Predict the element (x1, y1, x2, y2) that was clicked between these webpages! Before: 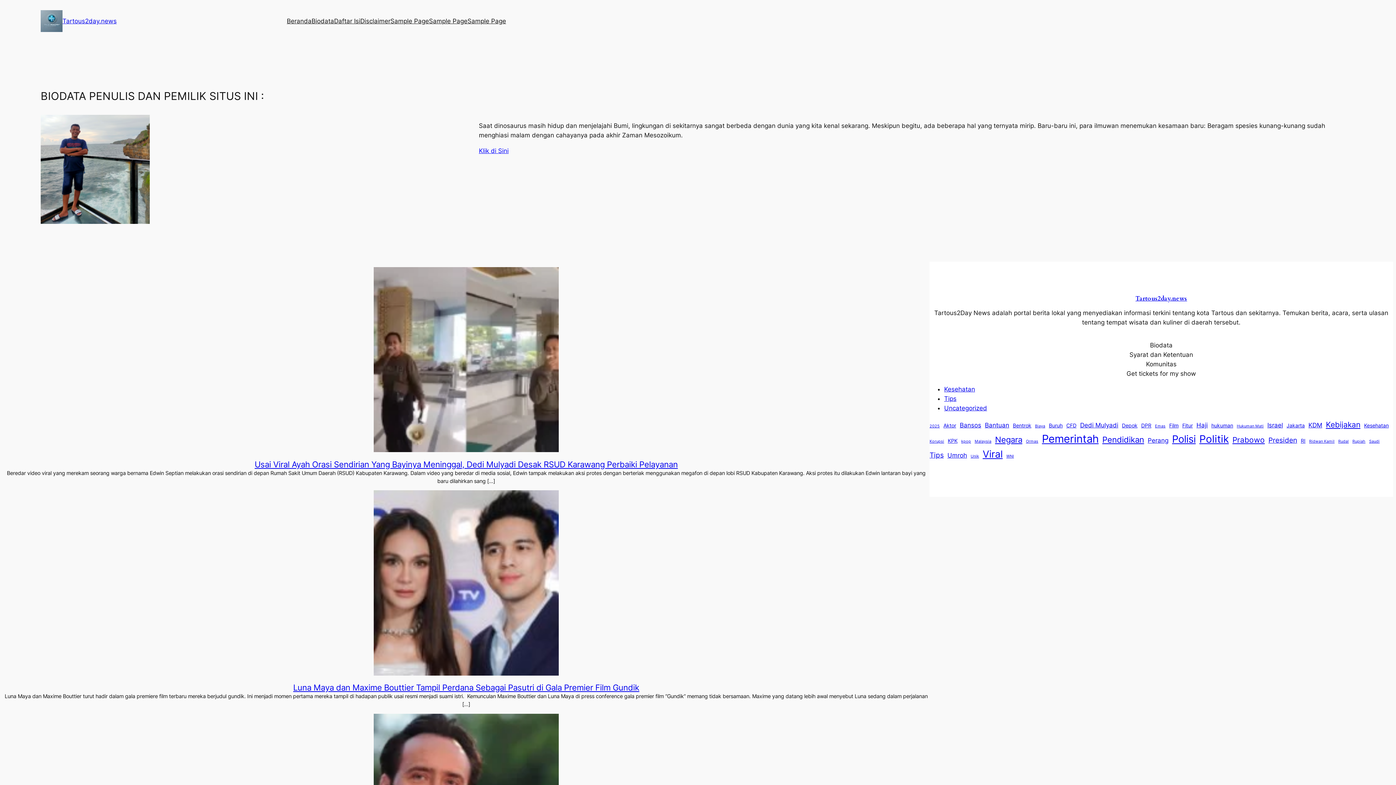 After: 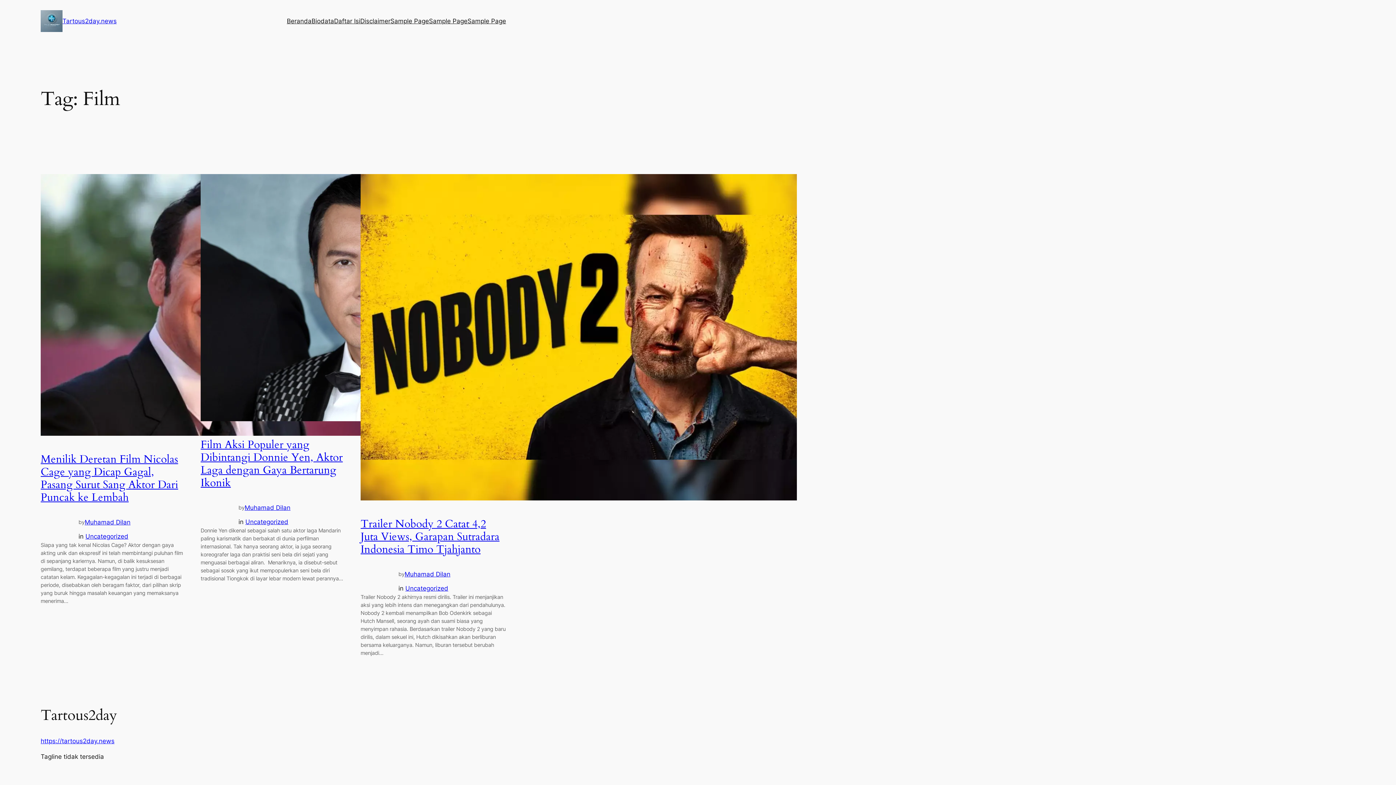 Action: bbox: (1169, 421, 1178, 429) label: Film (3 items)